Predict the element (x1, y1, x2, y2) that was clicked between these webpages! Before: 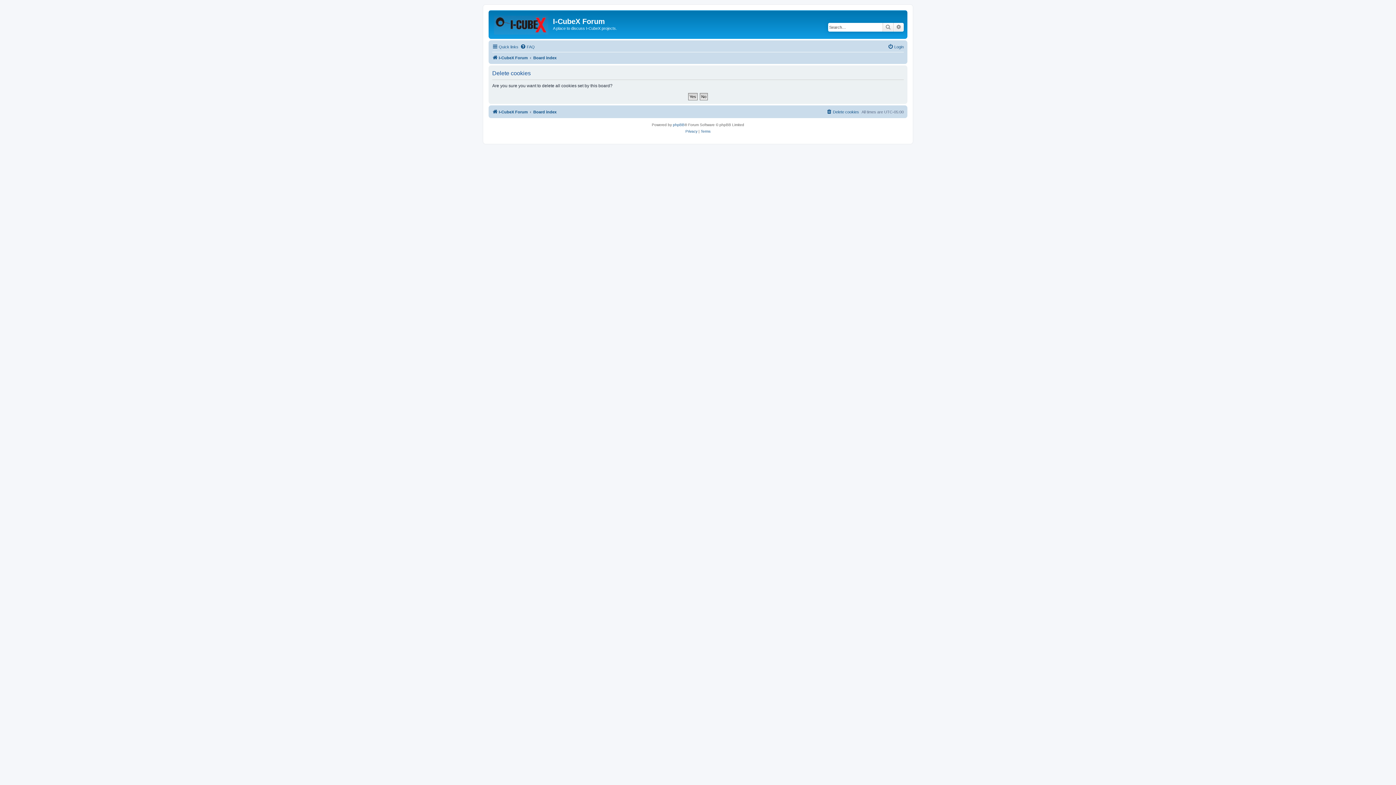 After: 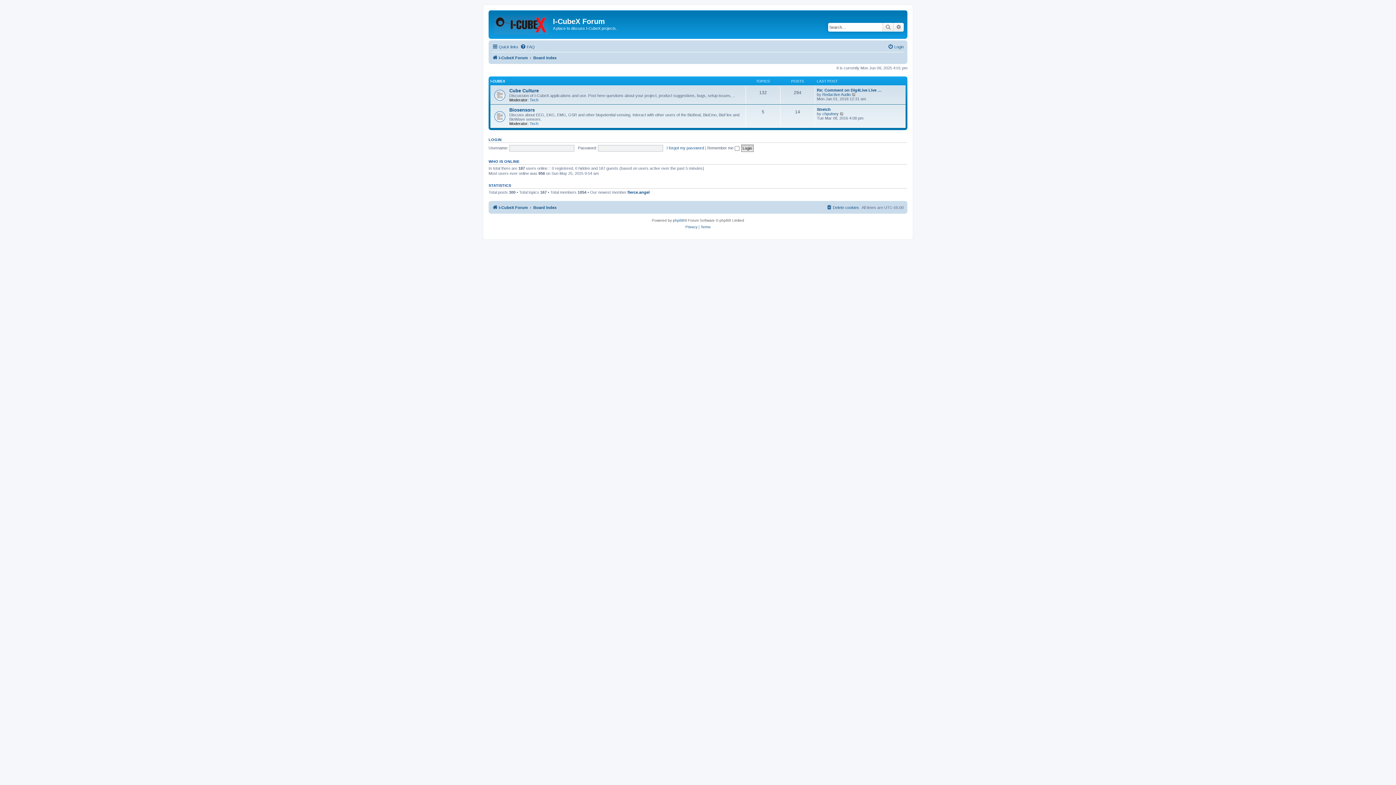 Action: label: Board index bbox: (533, 107, 556, 116)